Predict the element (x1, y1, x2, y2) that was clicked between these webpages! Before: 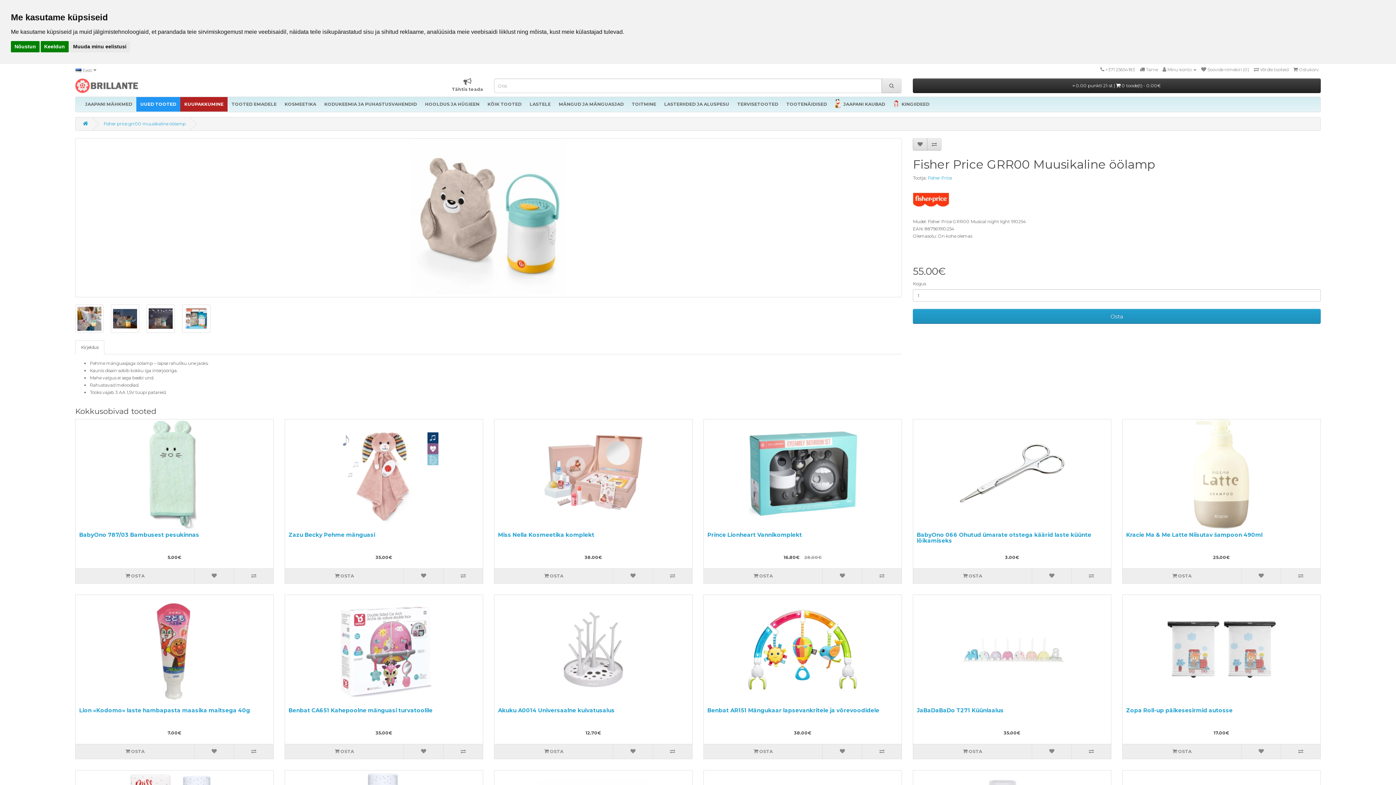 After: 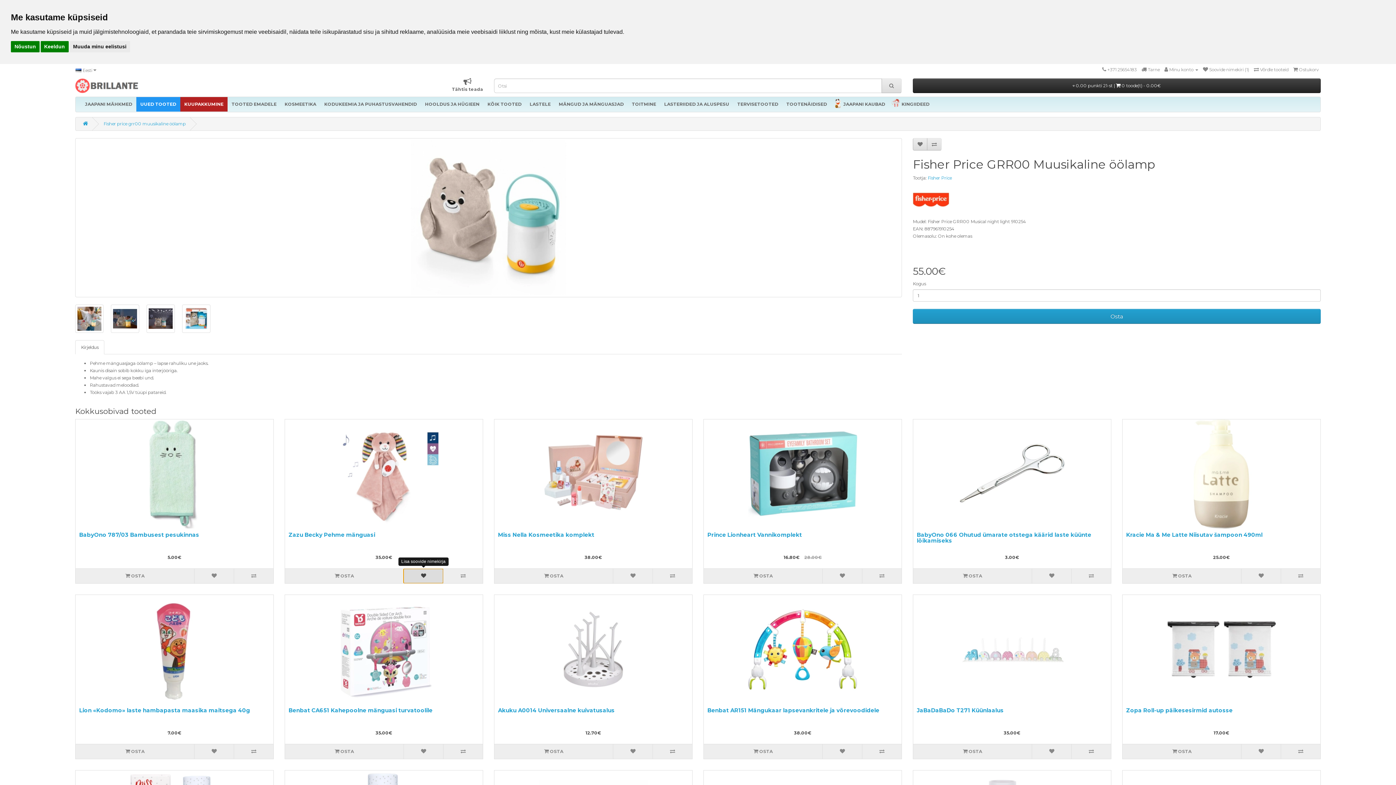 Action: bbox: (403, 569, 443, 583)